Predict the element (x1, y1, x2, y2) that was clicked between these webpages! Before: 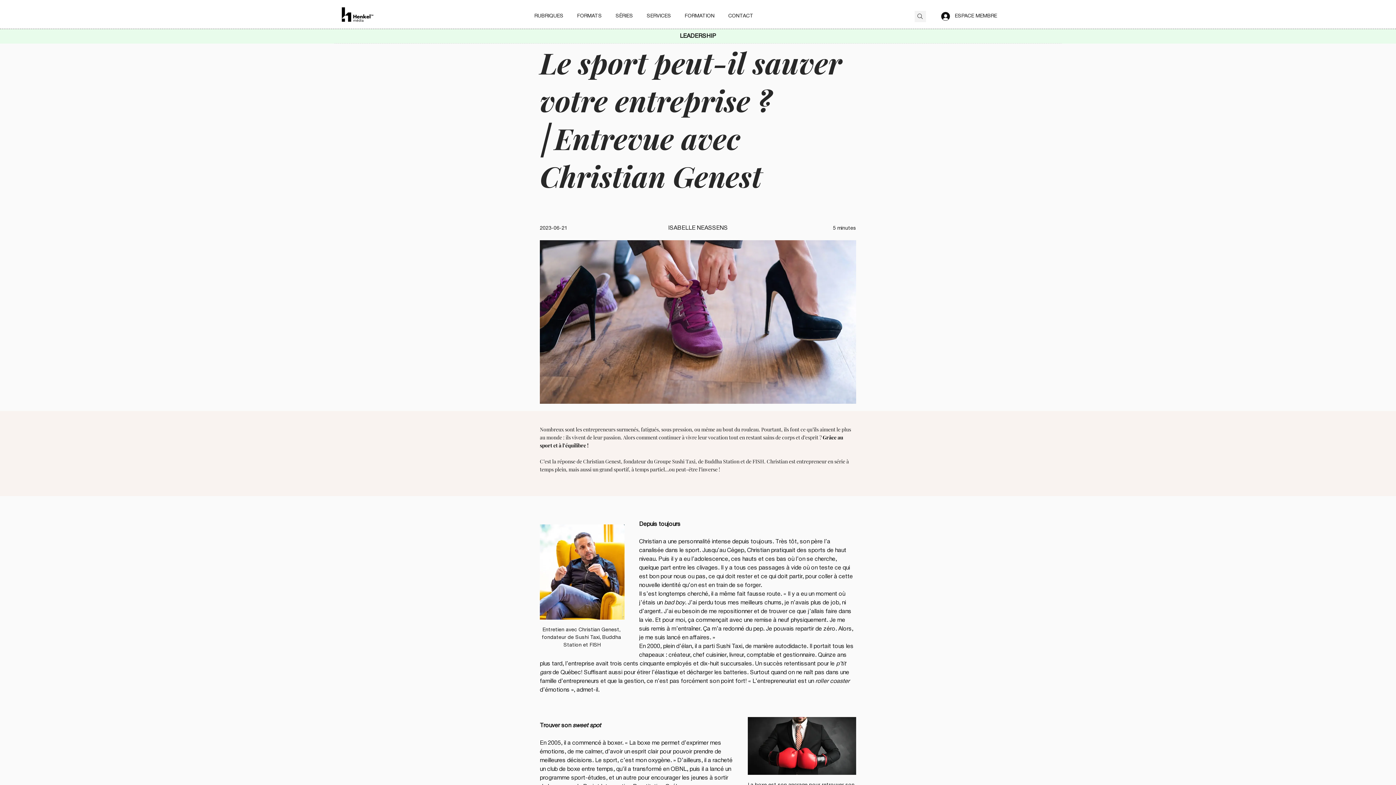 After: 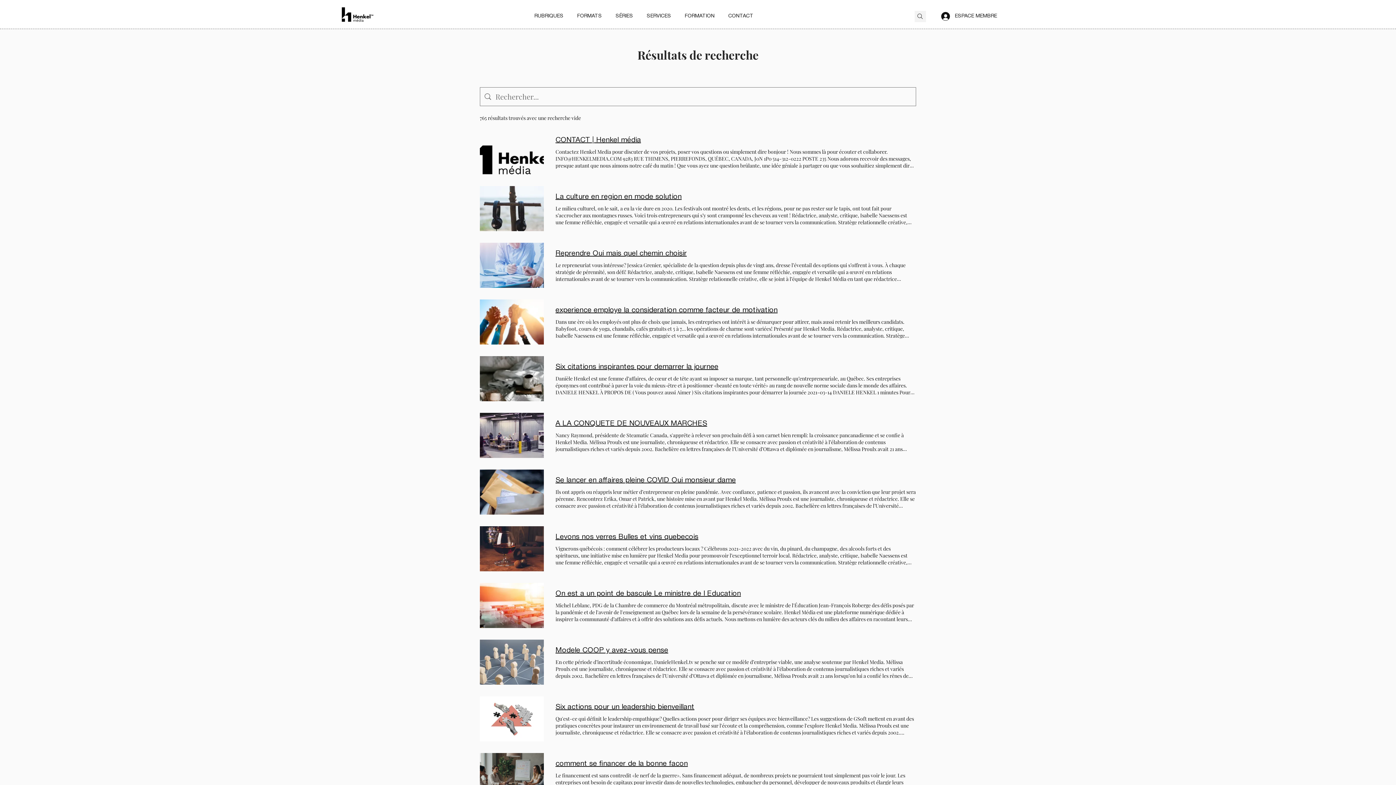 Action: label: Go bbox: (914, 10, 926, 22)